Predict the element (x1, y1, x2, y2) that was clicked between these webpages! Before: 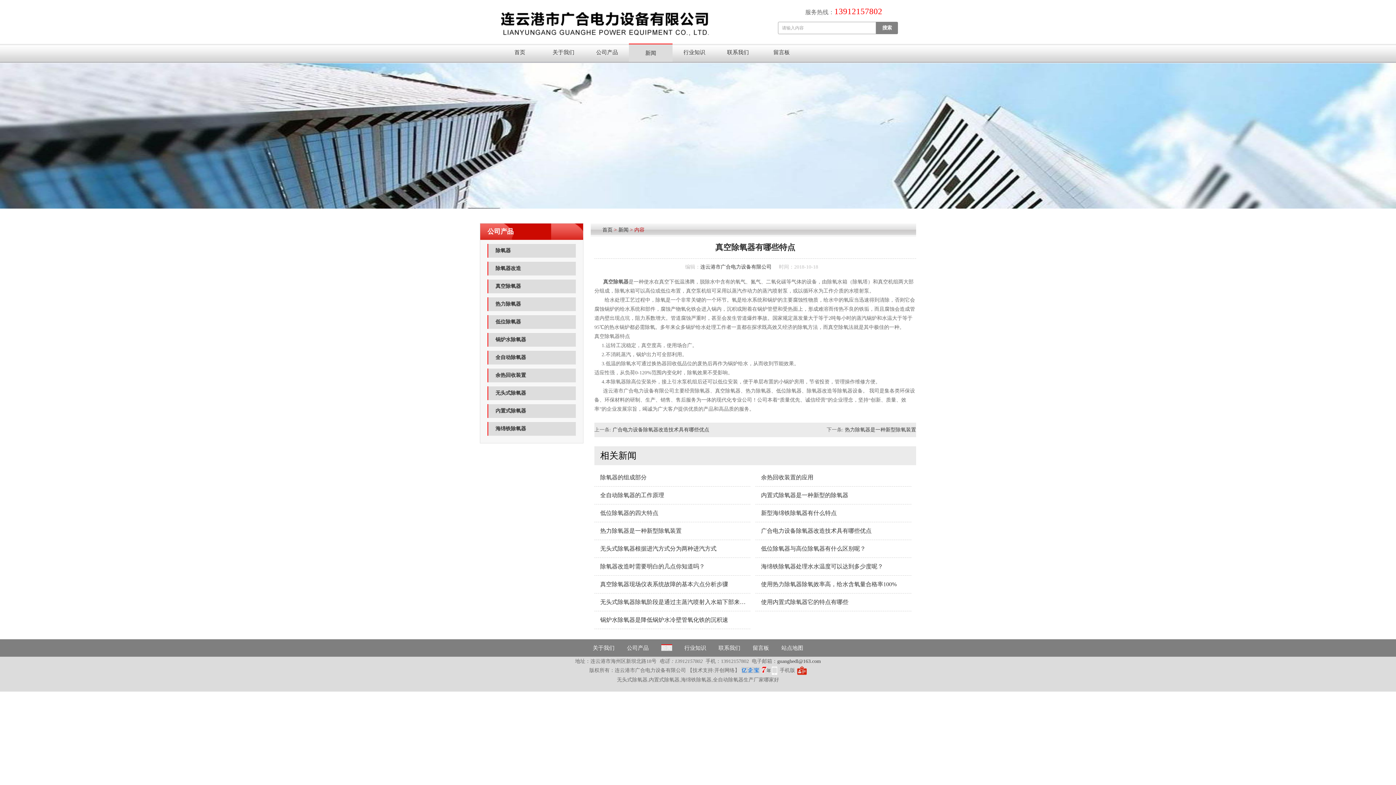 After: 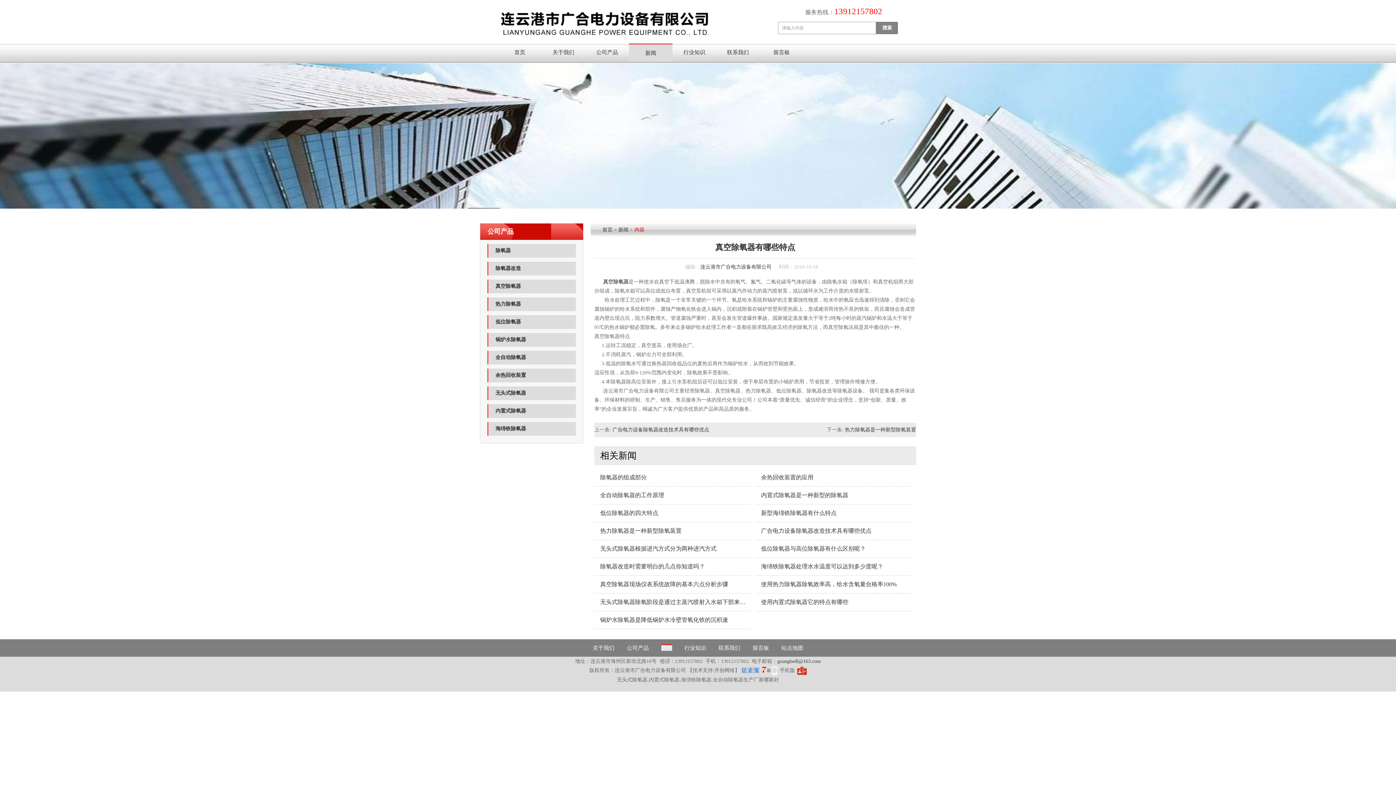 Action: bbox: (755, 593, 911, 611) label: 使用内置式除氧器它的特点有哪些